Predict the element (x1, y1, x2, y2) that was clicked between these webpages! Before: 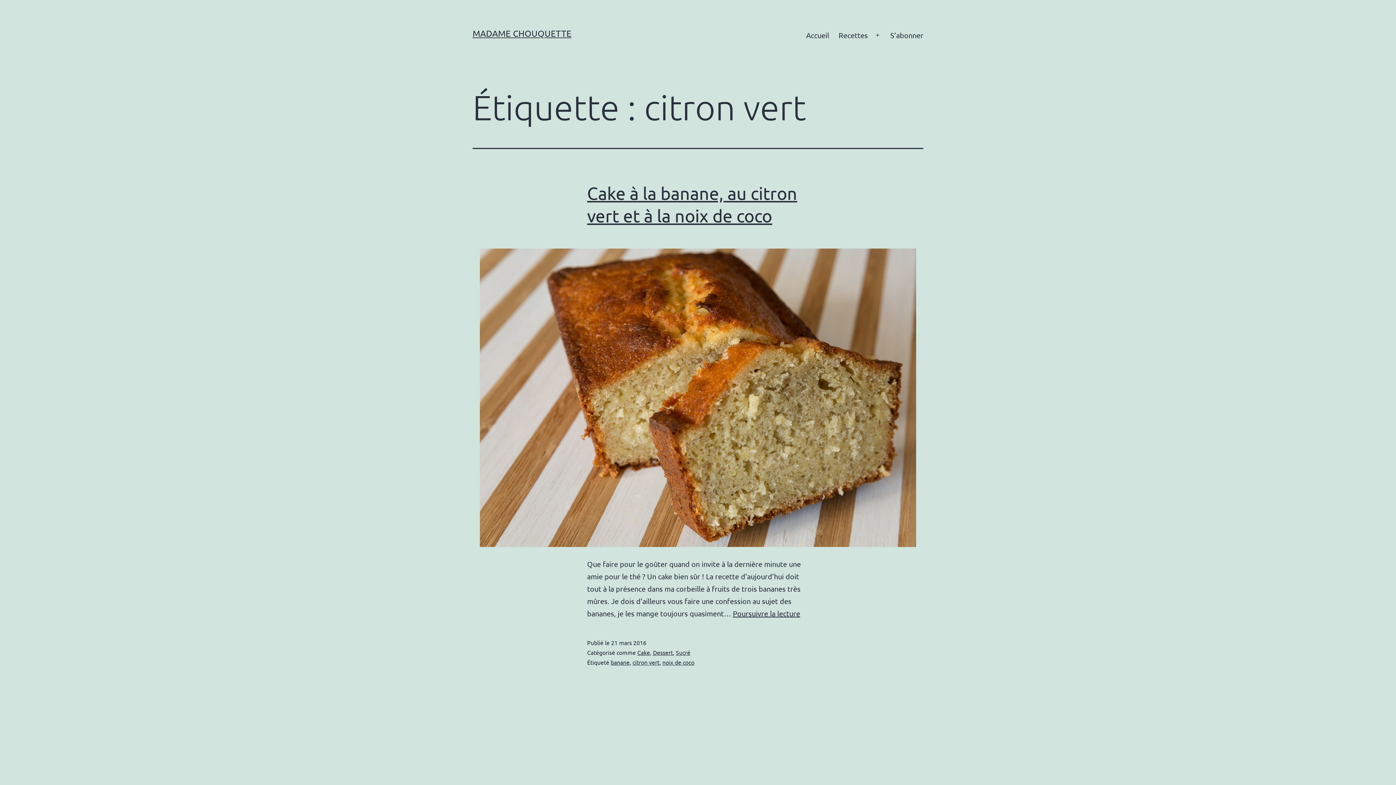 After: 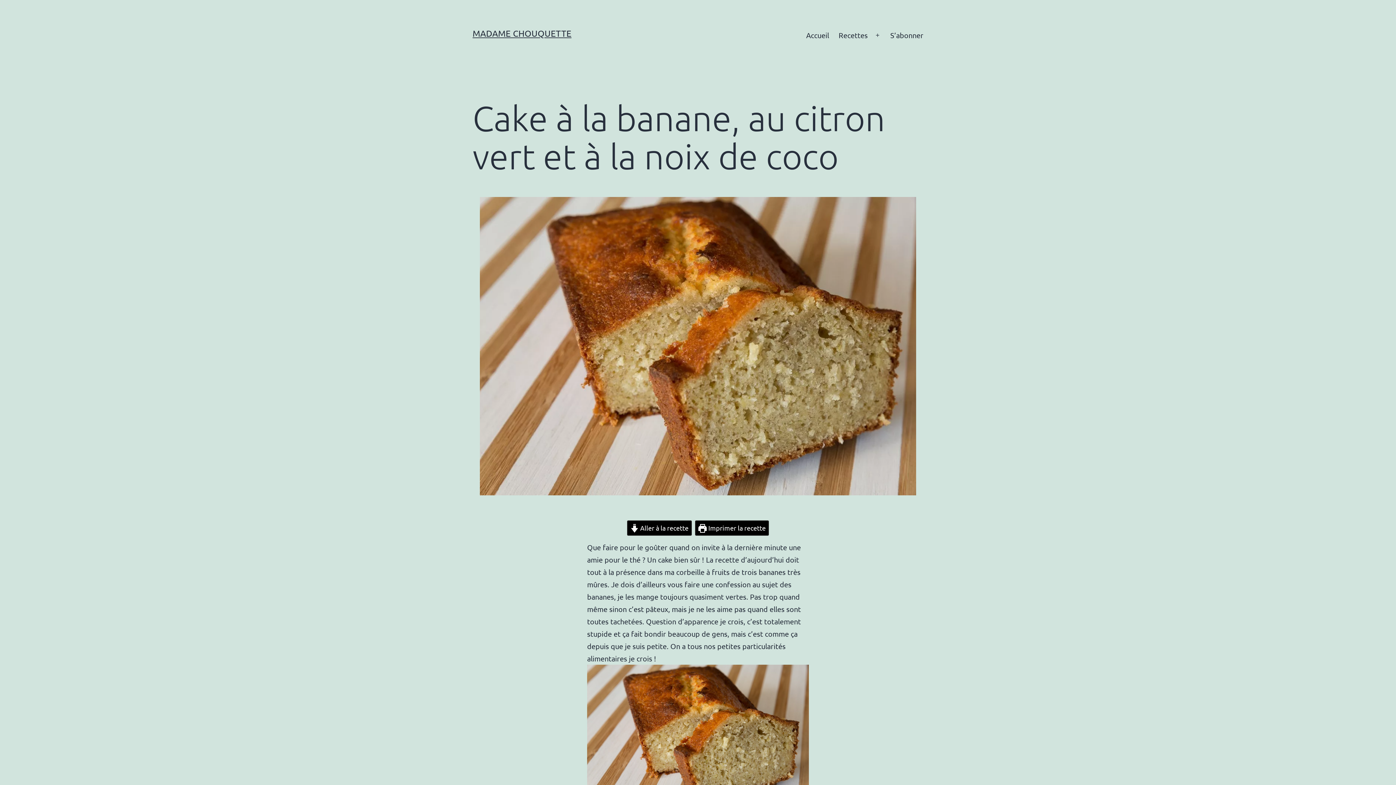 Action: bbox: (472, 248, 923, 547)